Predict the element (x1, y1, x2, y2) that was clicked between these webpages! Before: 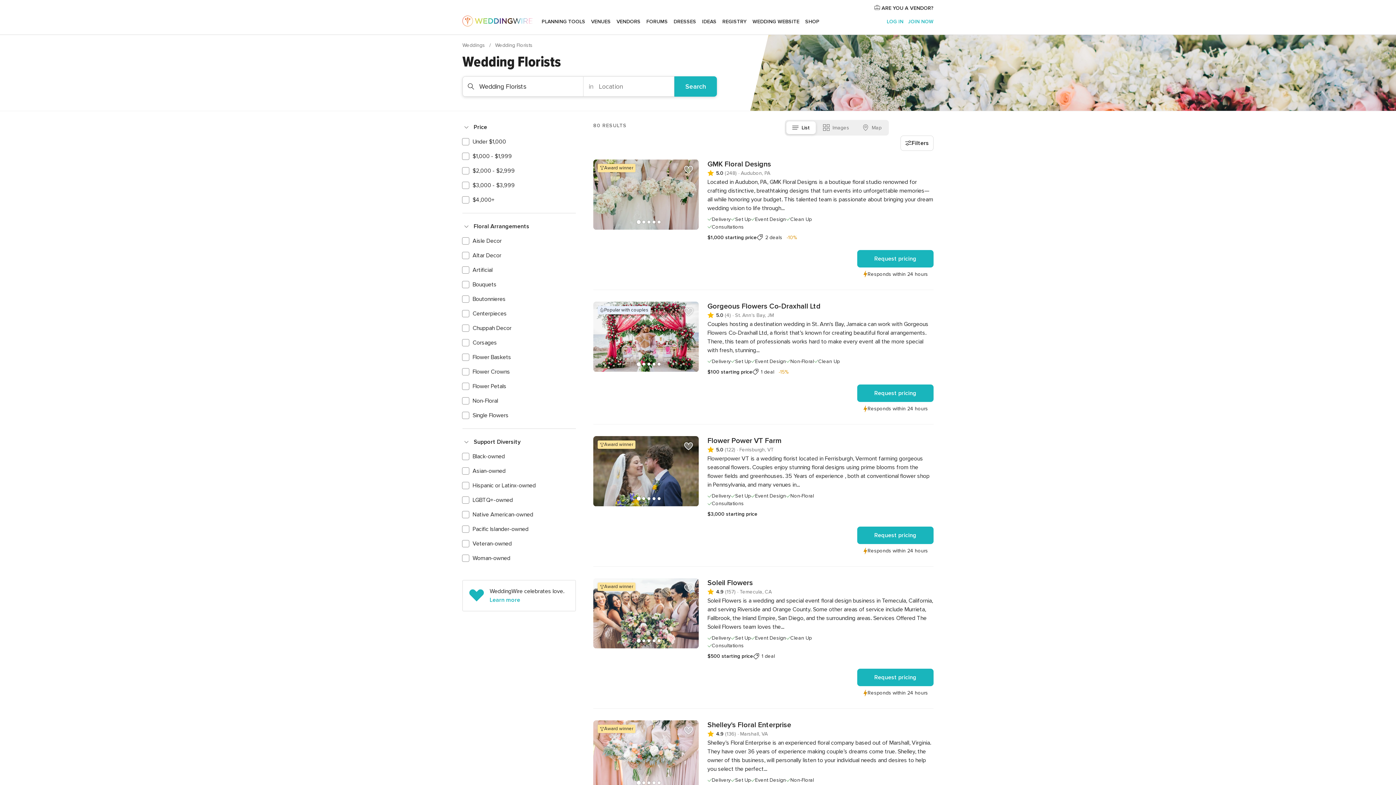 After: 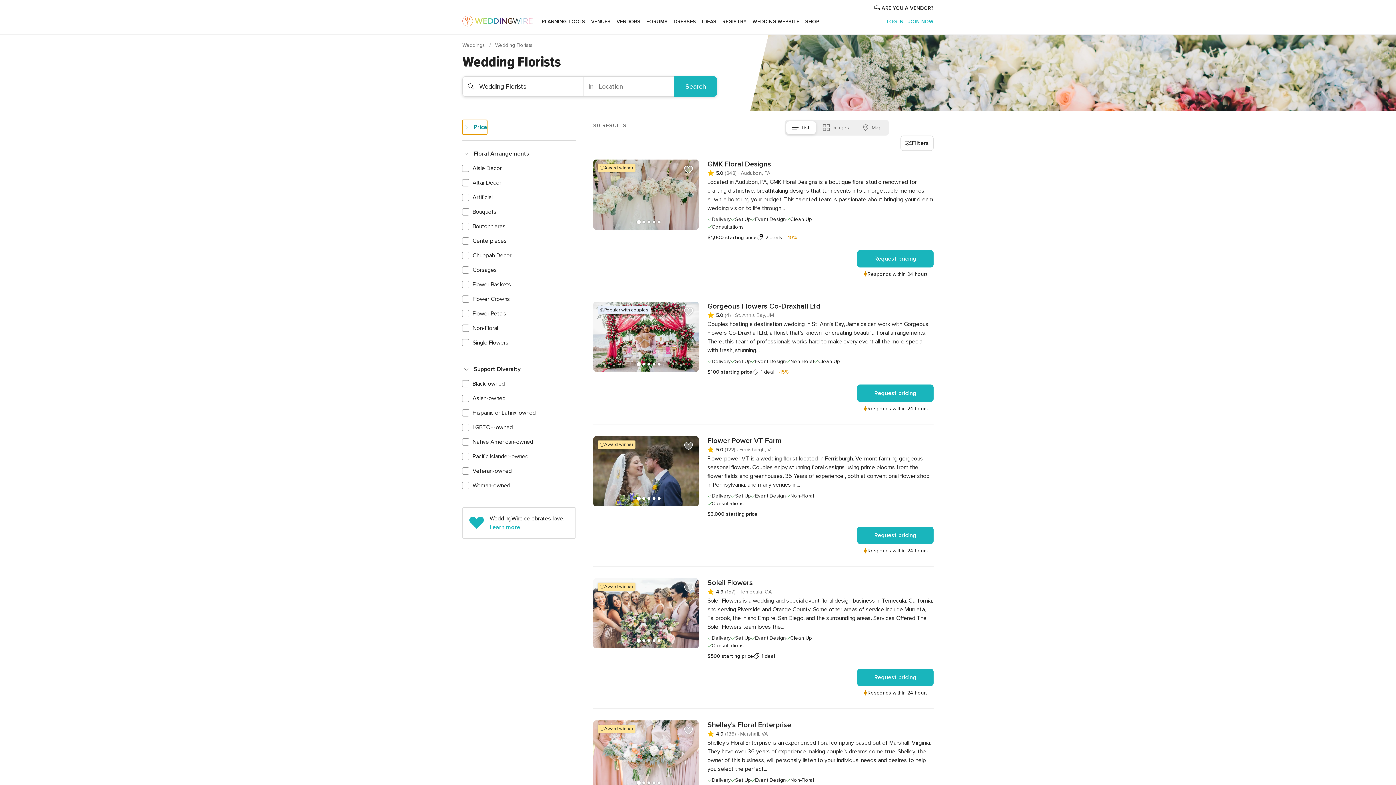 Action: bbox: (462, 119, 487, 134) label: Price